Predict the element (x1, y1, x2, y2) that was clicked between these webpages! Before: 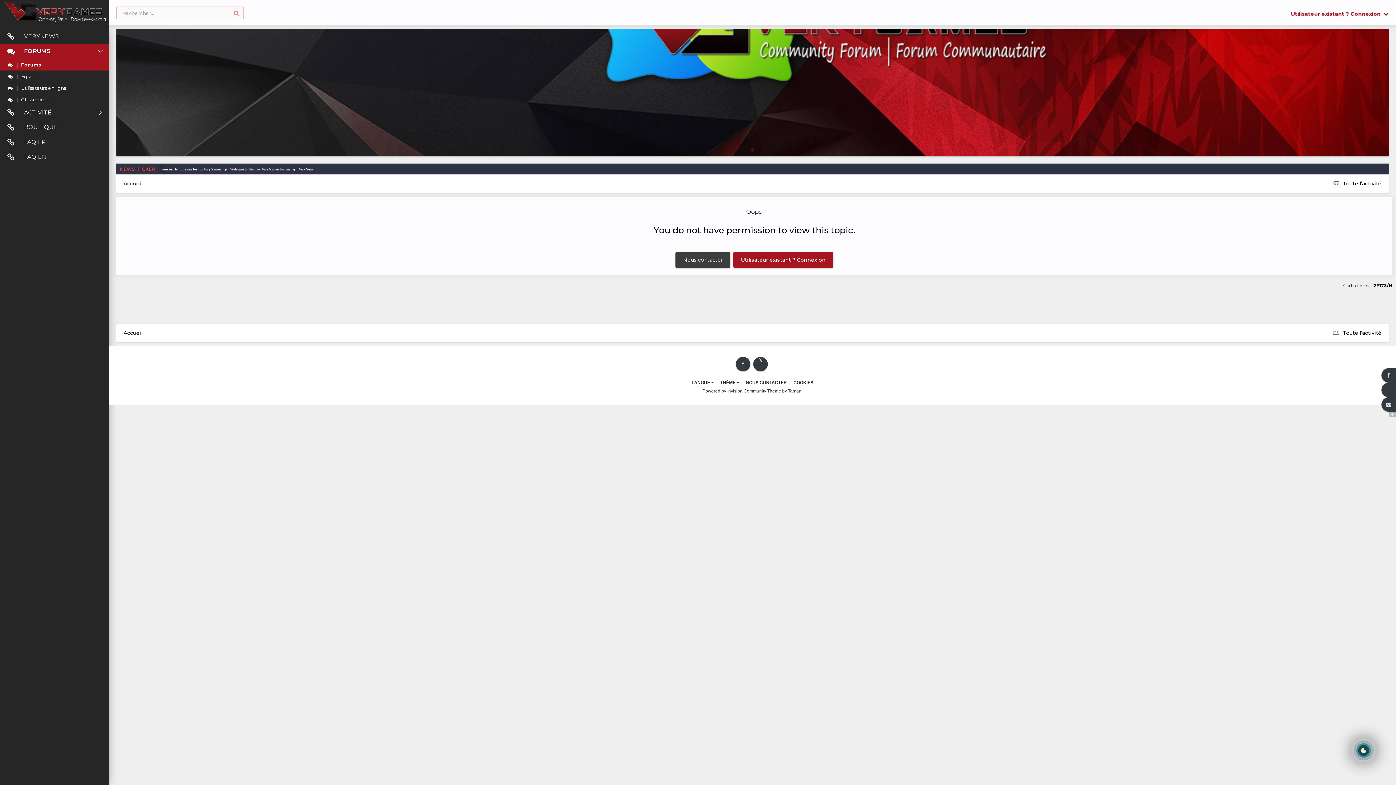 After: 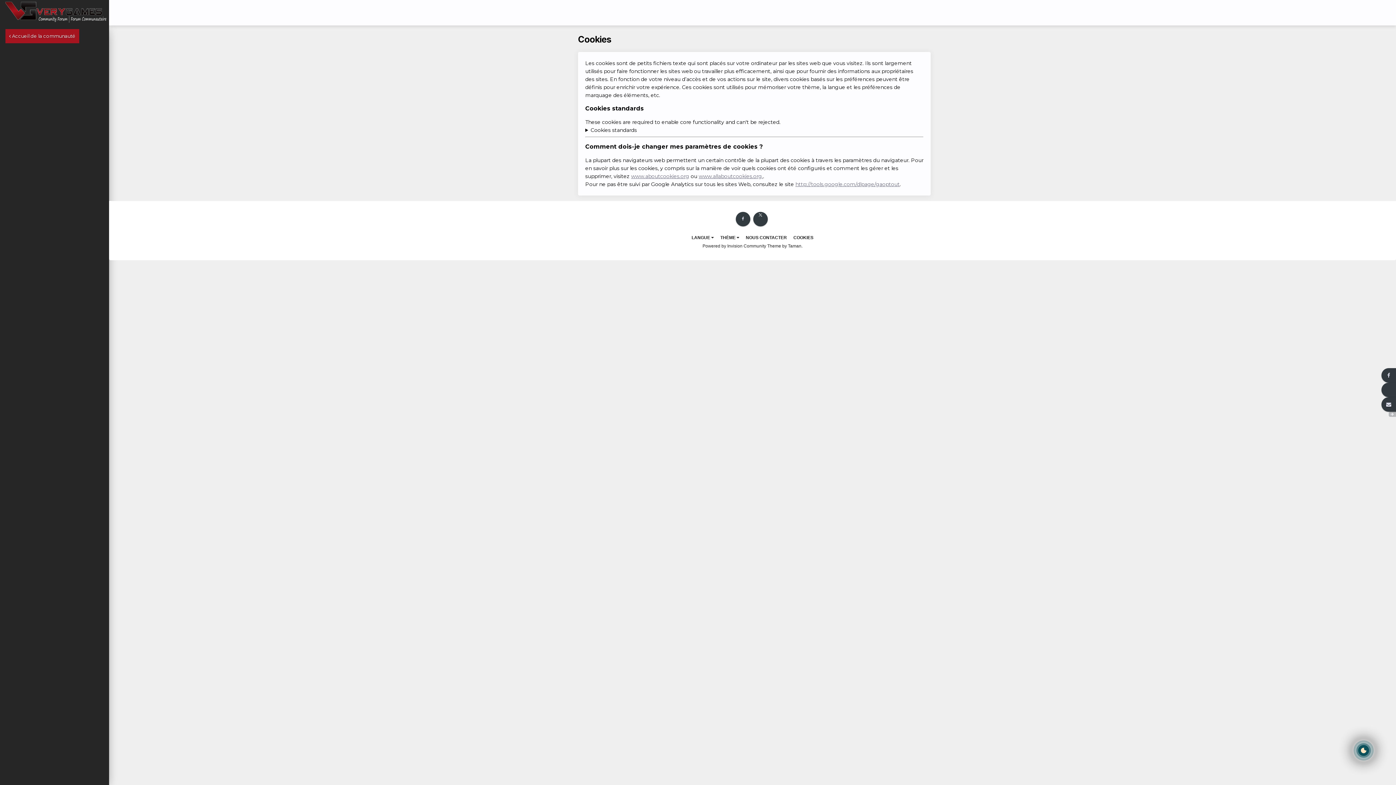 Action: label: COOKIES bbox: (793, 380, 813, 385)